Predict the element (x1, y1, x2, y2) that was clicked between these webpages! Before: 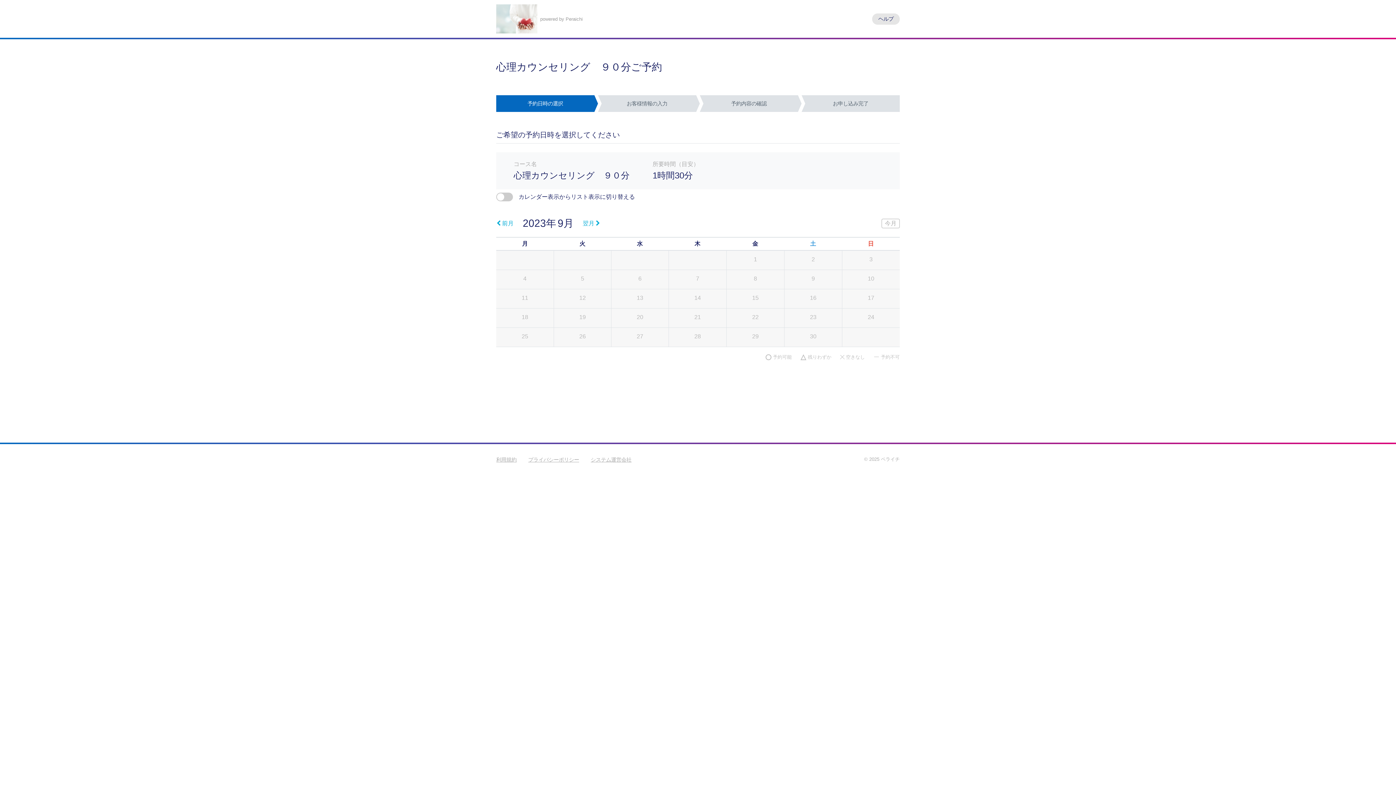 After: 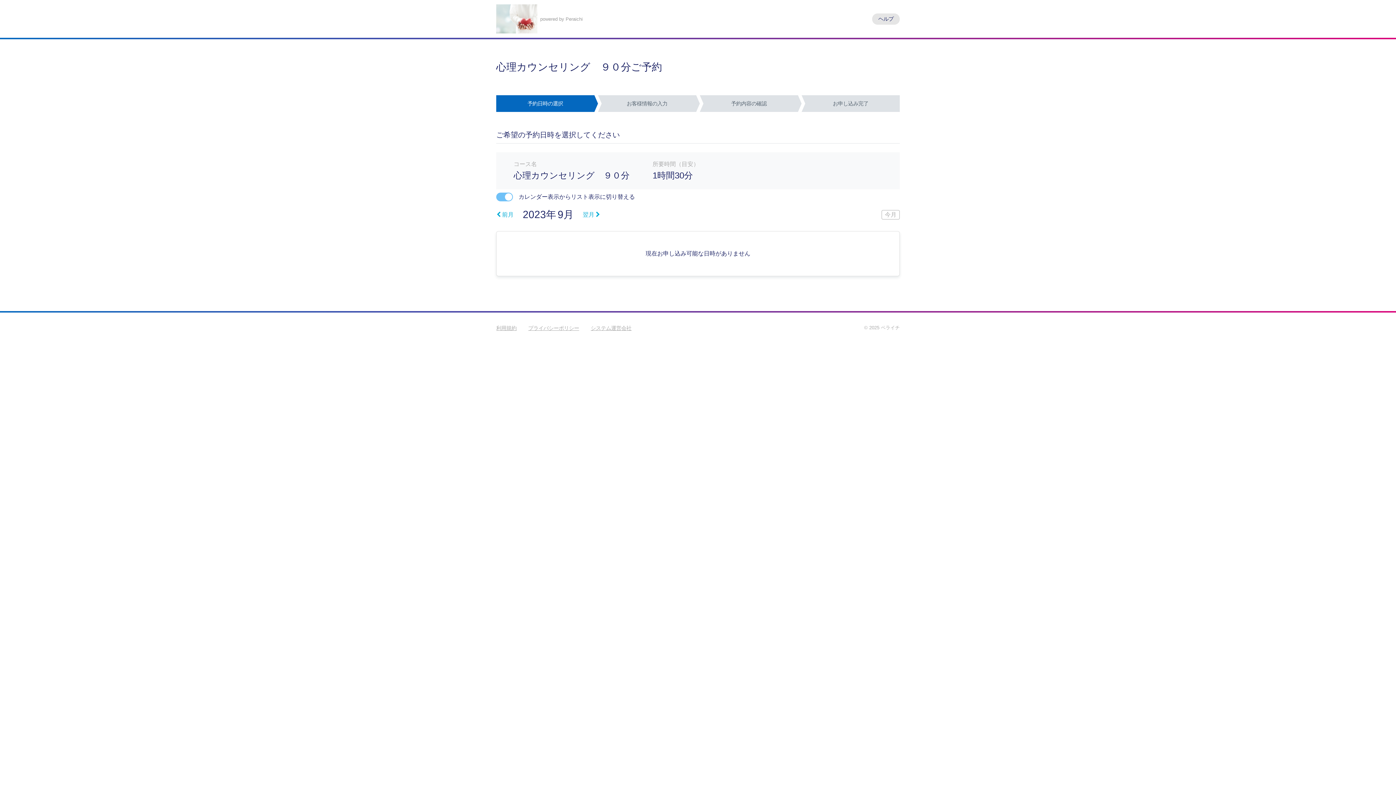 Action: label: カレンダー表示からリスト表示に切り替える bbox: (496, 192, 636, 201)